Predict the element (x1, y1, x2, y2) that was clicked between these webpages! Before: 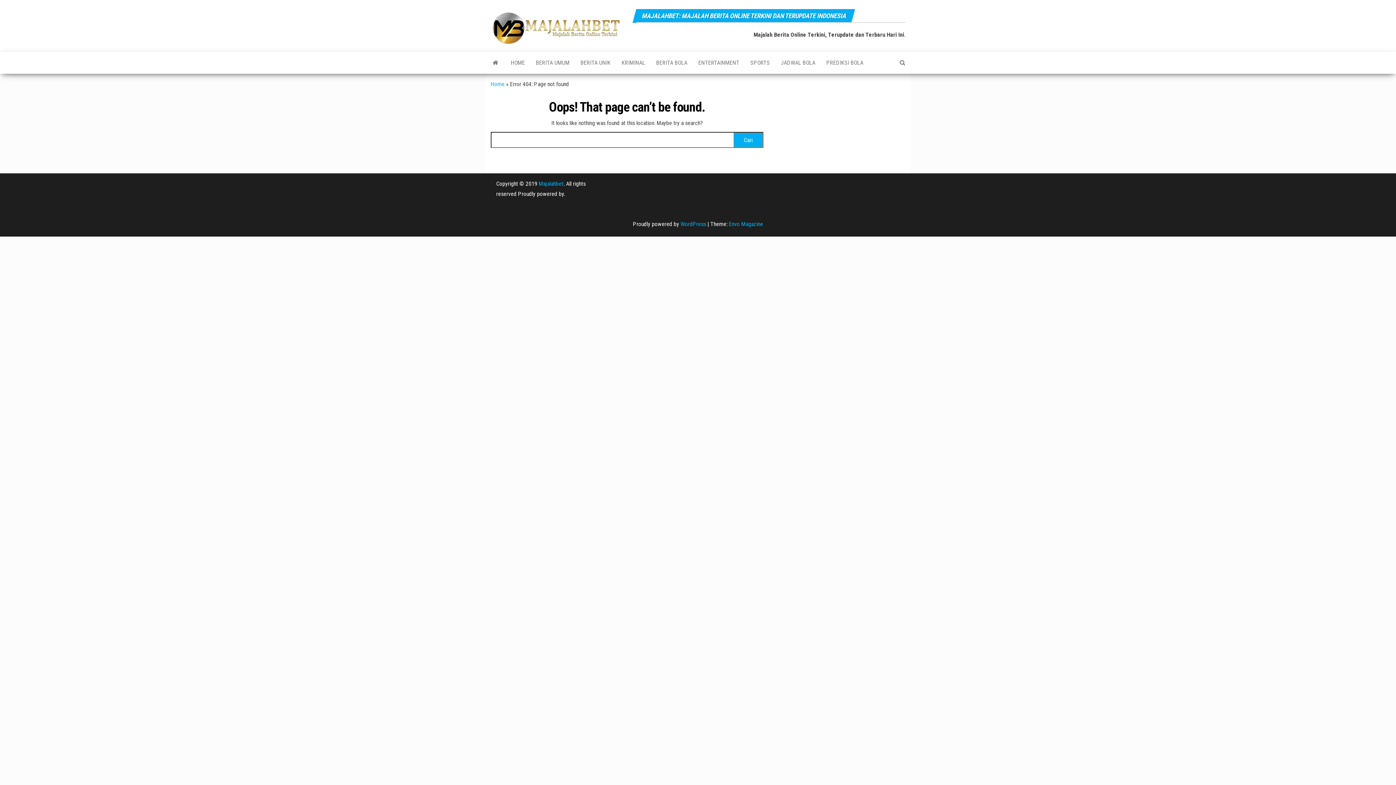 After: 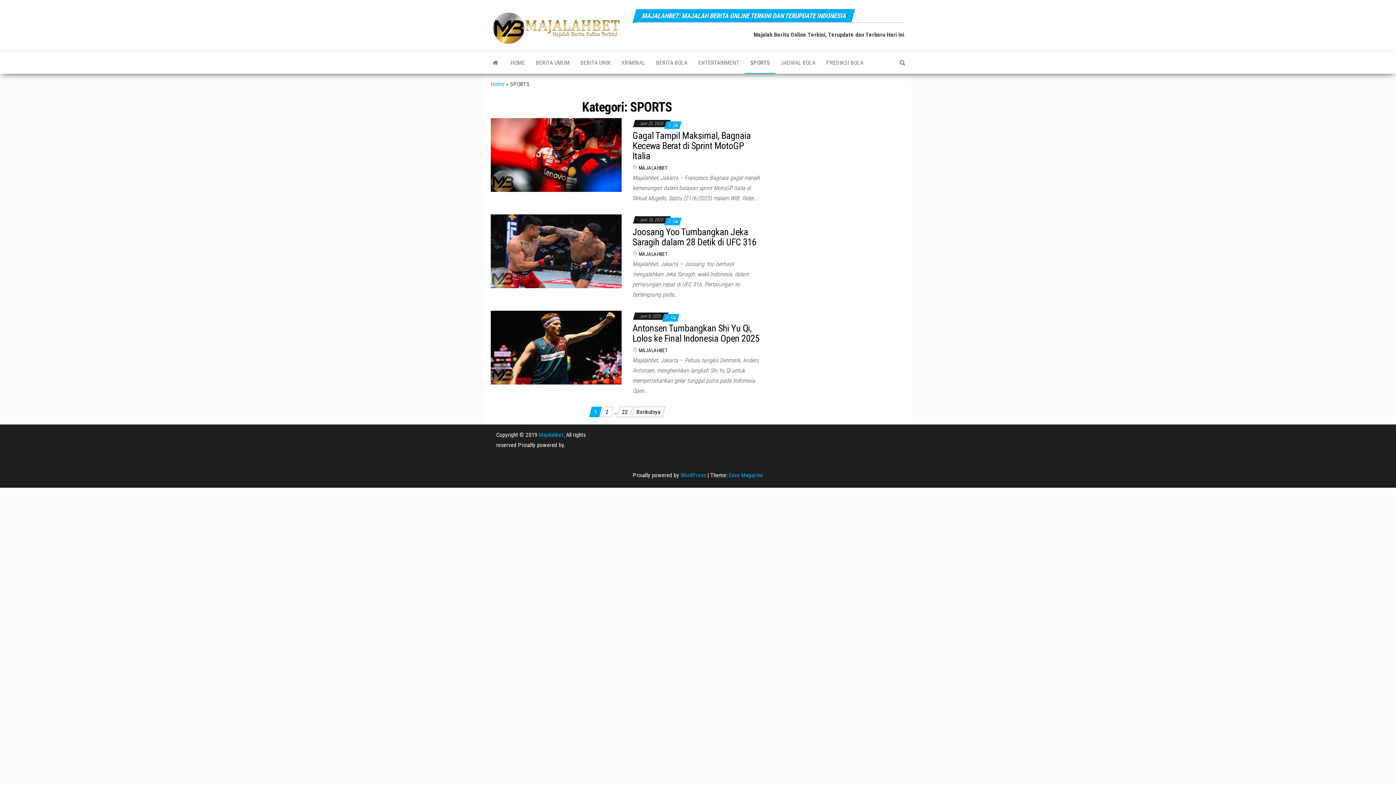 Action: label: SPORTS bbox: (745, 52, 775, 73)